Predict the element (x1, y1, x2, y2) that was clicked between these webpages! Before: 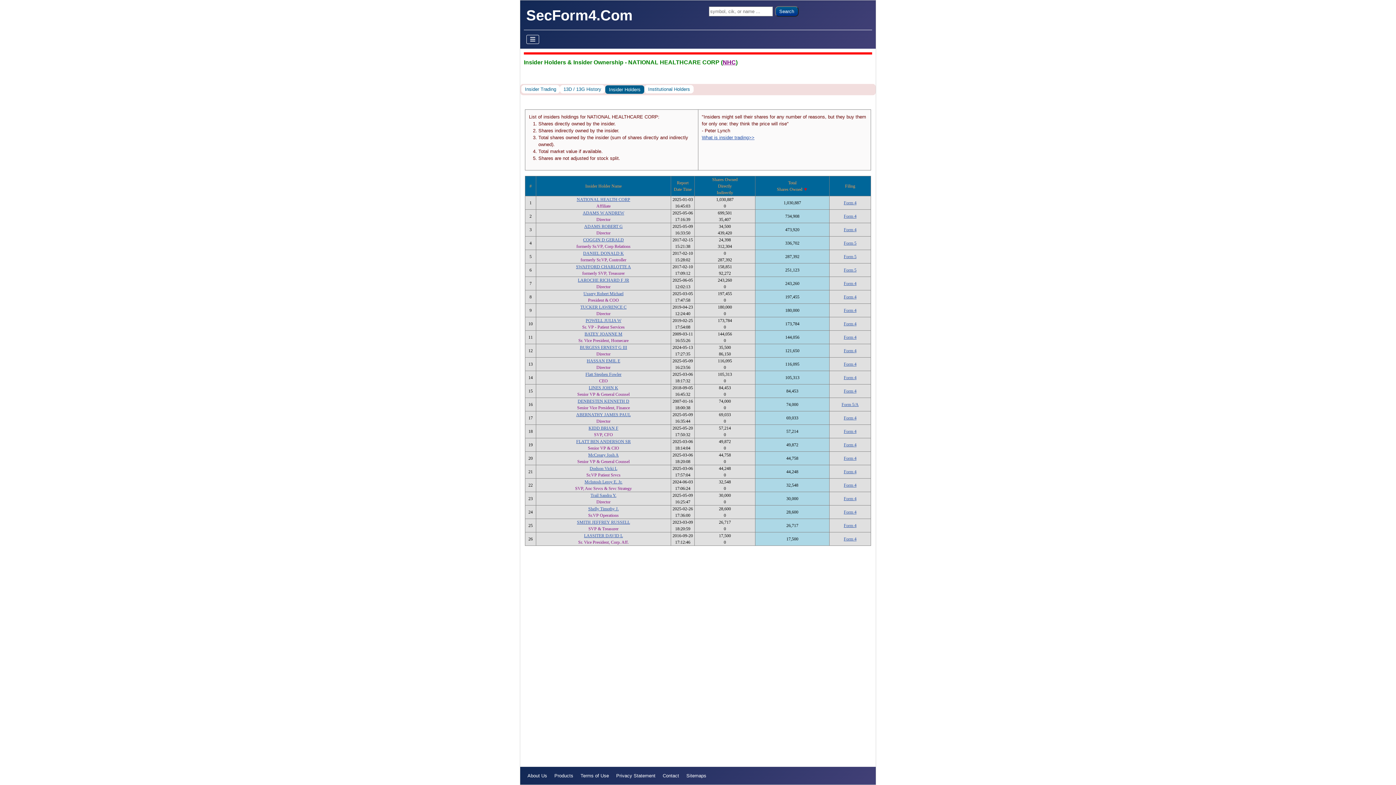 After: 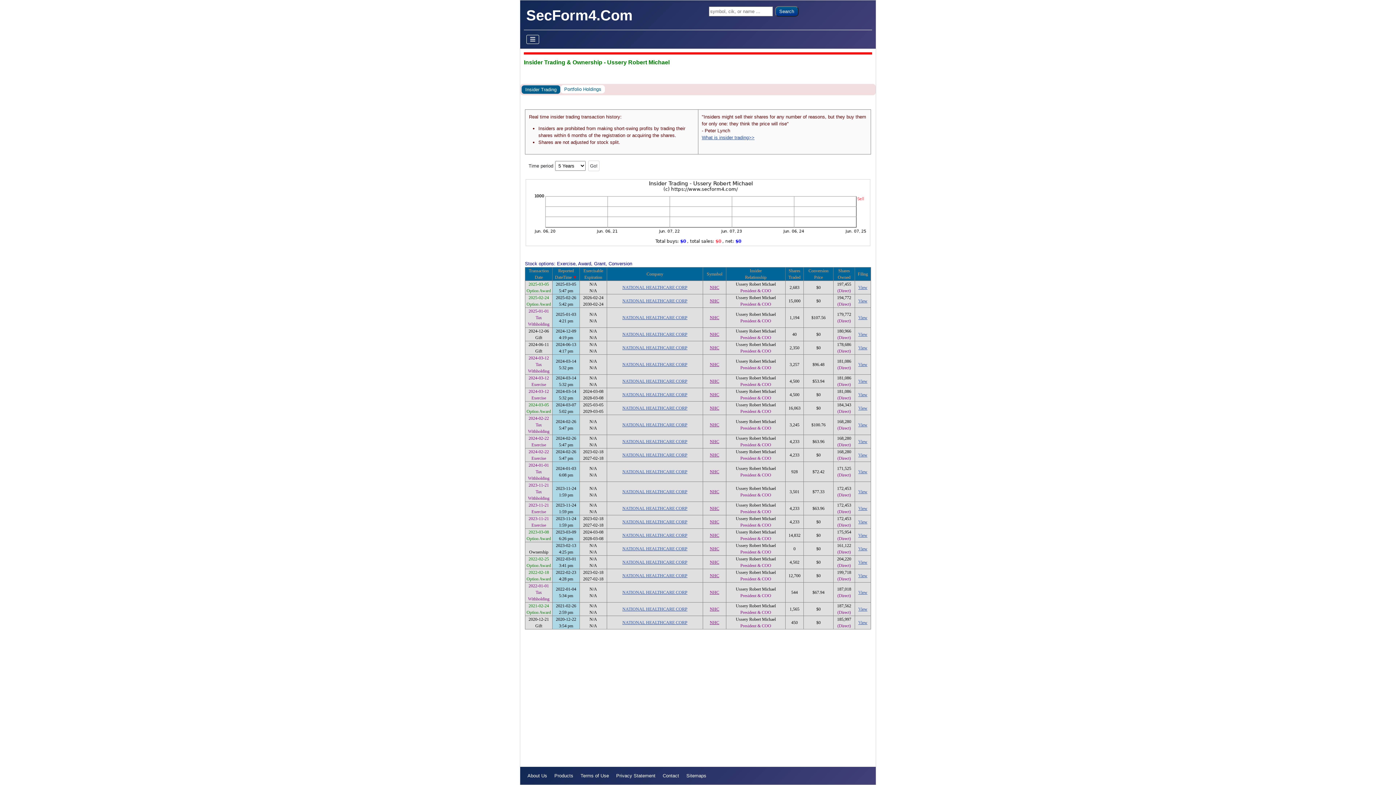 Action: label: Ussery Robert Michael bbox: (583, 291, 623, 296)